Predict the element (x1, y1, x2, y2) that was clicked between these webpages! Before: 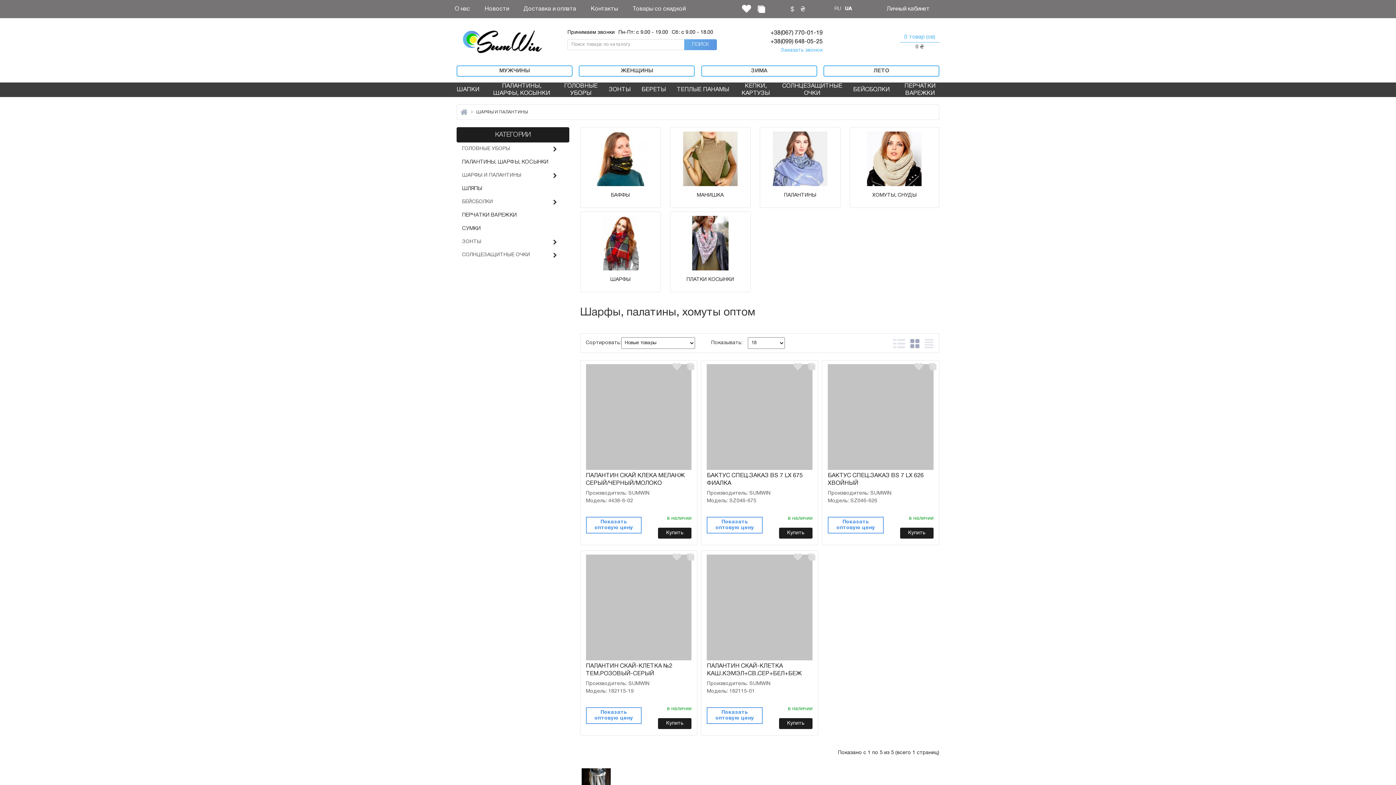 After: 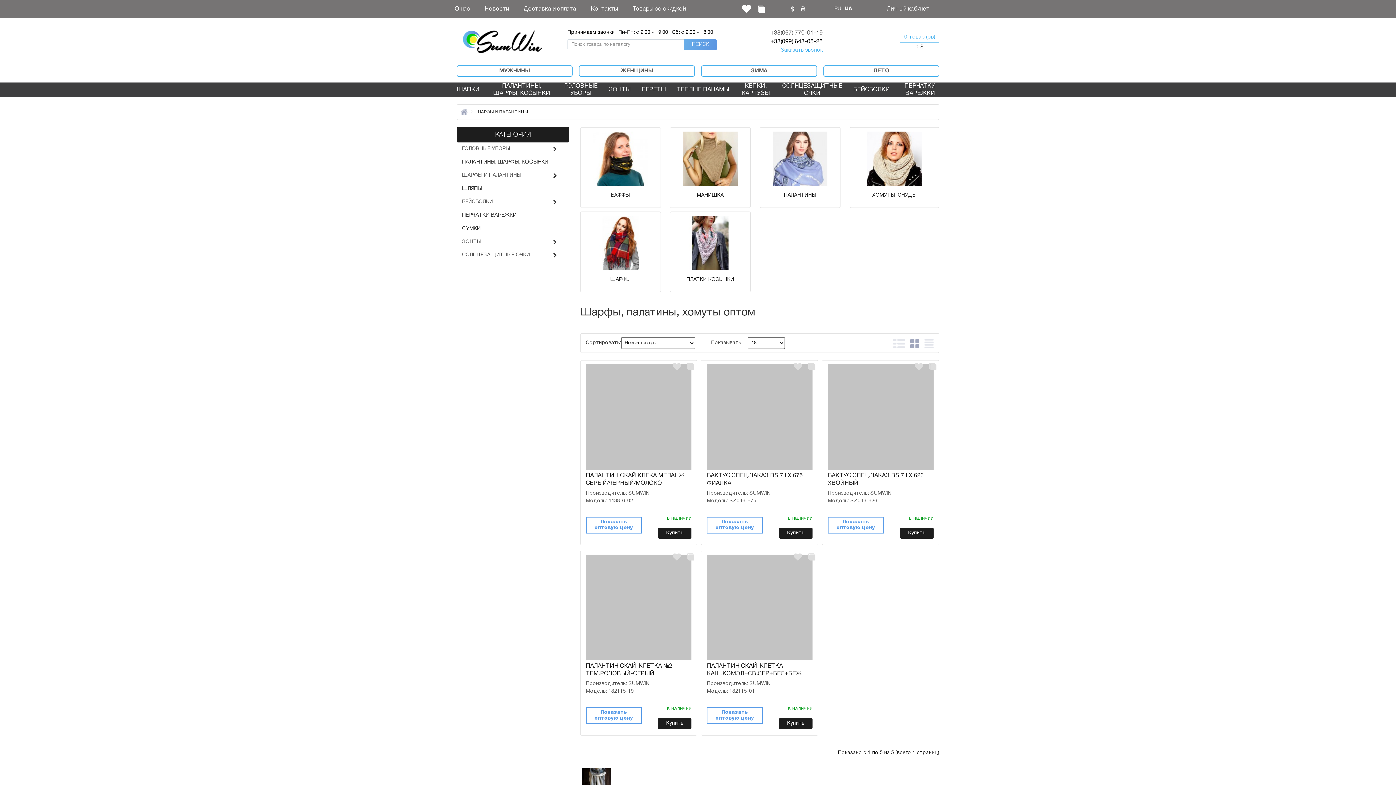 Action: label: +38(067) 770-01-19 bbox: (770, 28, 823, 37)